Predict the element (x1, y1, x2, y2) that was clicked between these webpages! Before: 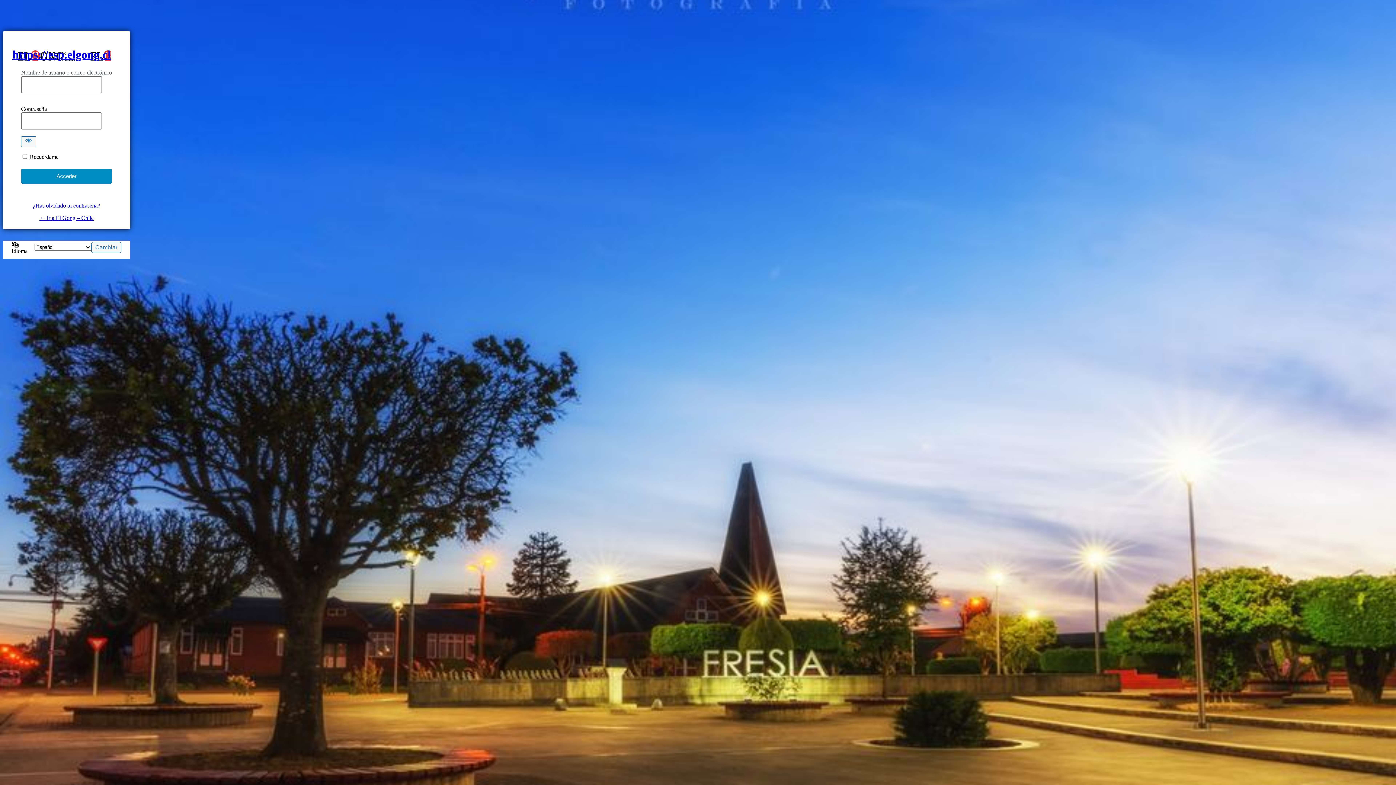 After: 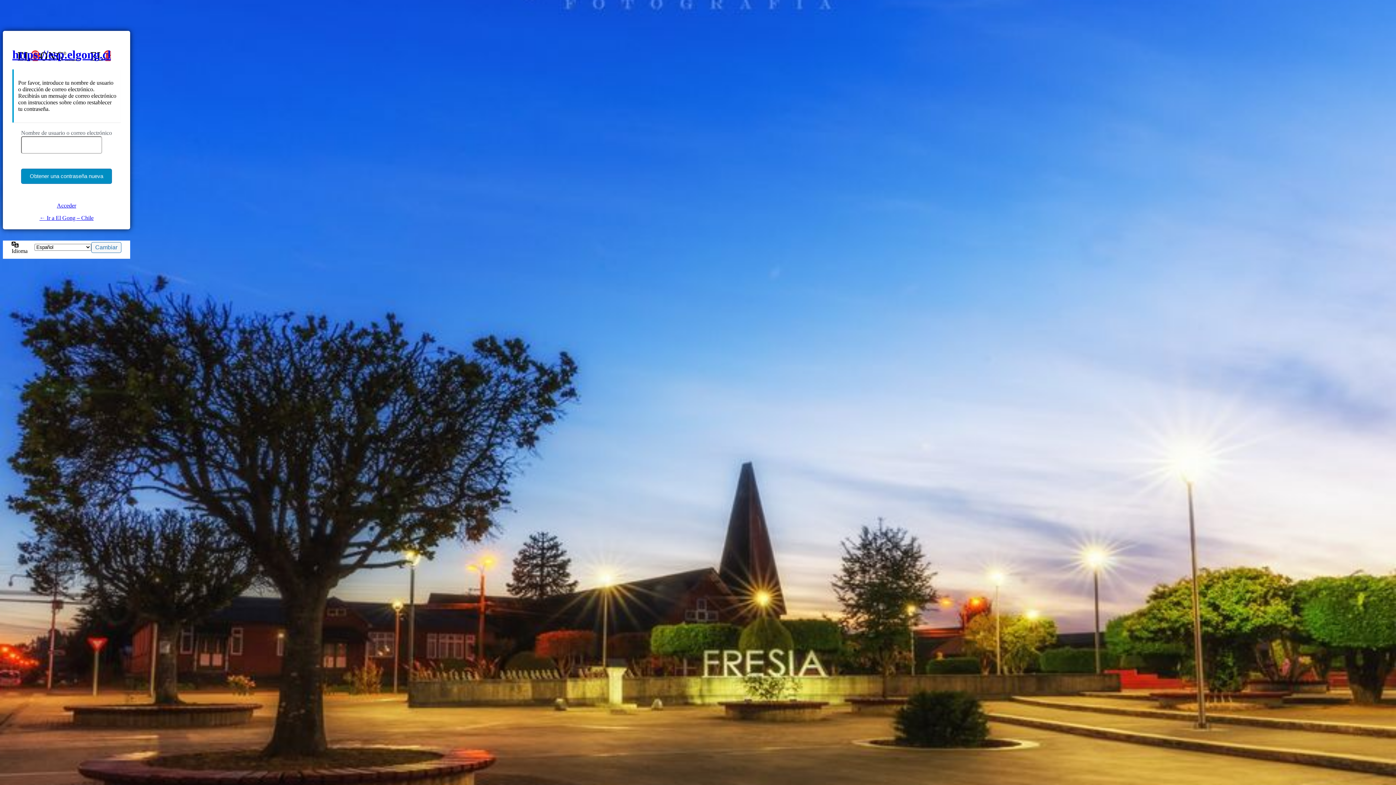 Action: label: ¿Has olvidado tu contraseña? bbox: (32, 202, 100, 208)